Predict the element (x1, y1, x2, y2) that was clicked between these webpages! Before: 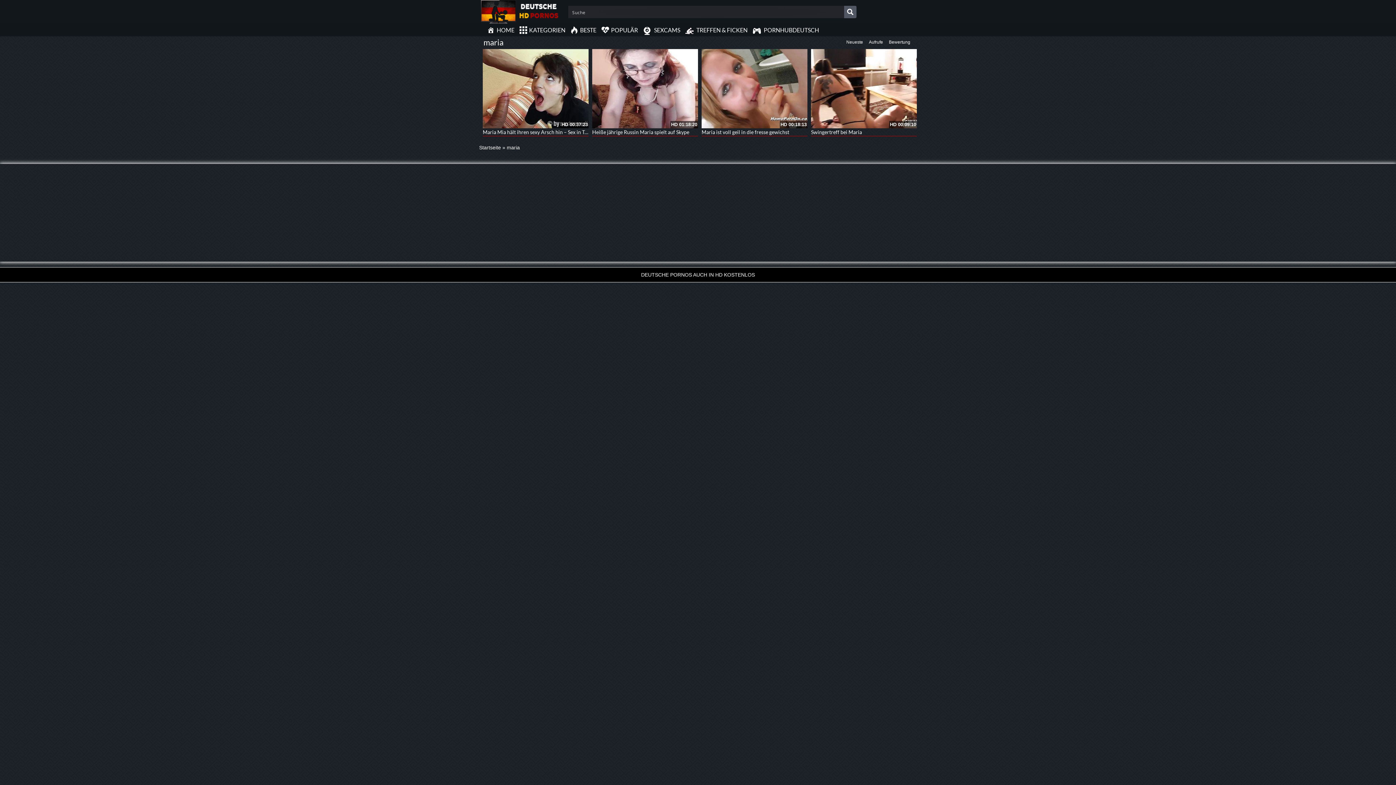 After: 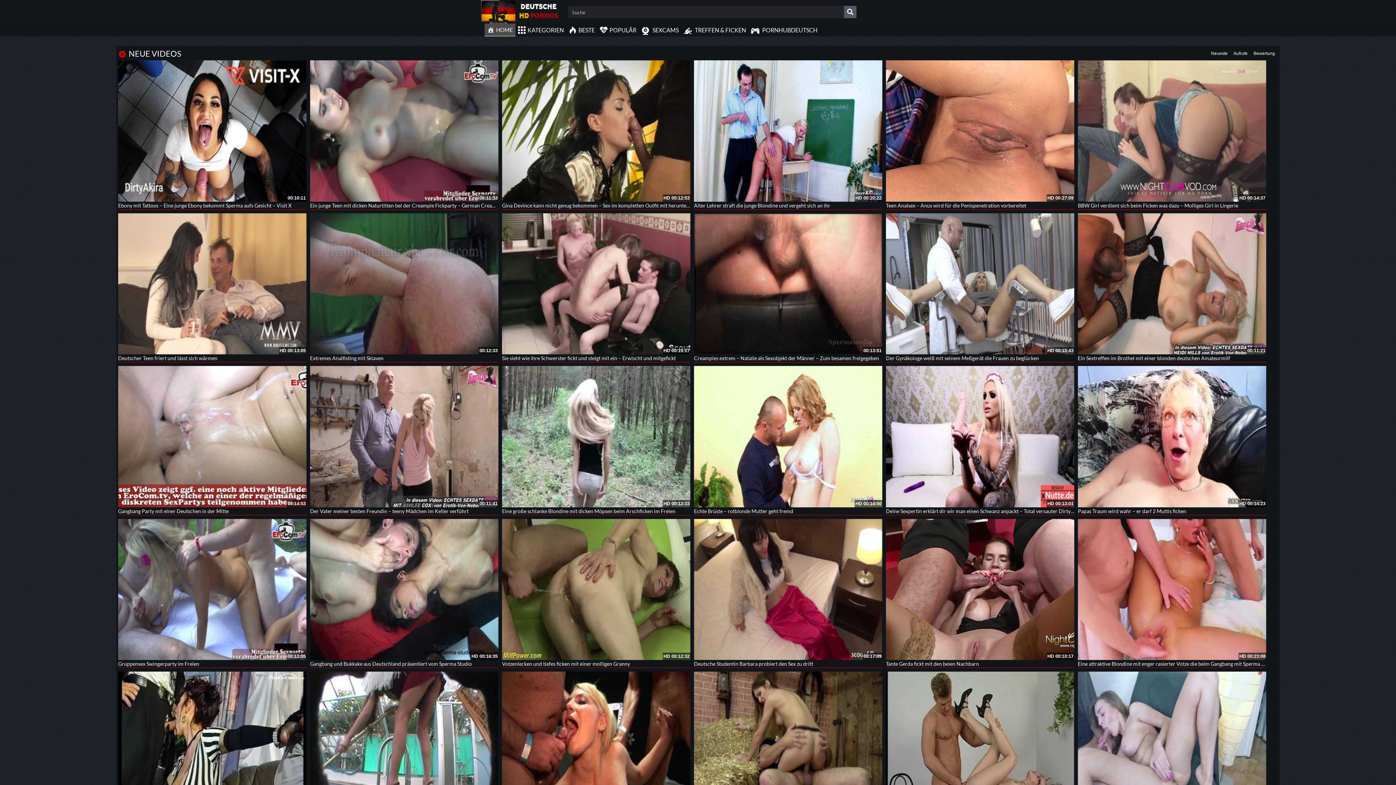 Action: bbox: (844, 5, 856, 18) label: Search magnifier button